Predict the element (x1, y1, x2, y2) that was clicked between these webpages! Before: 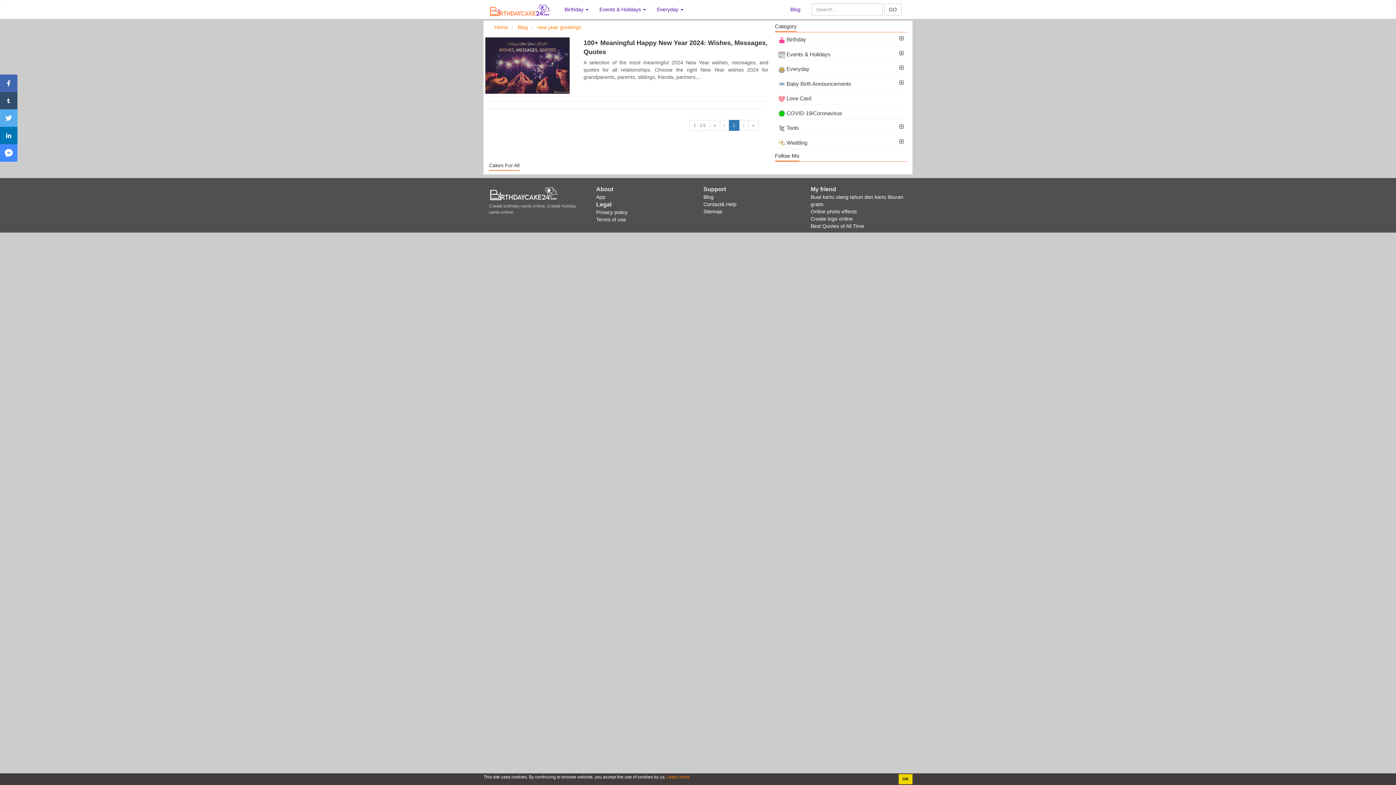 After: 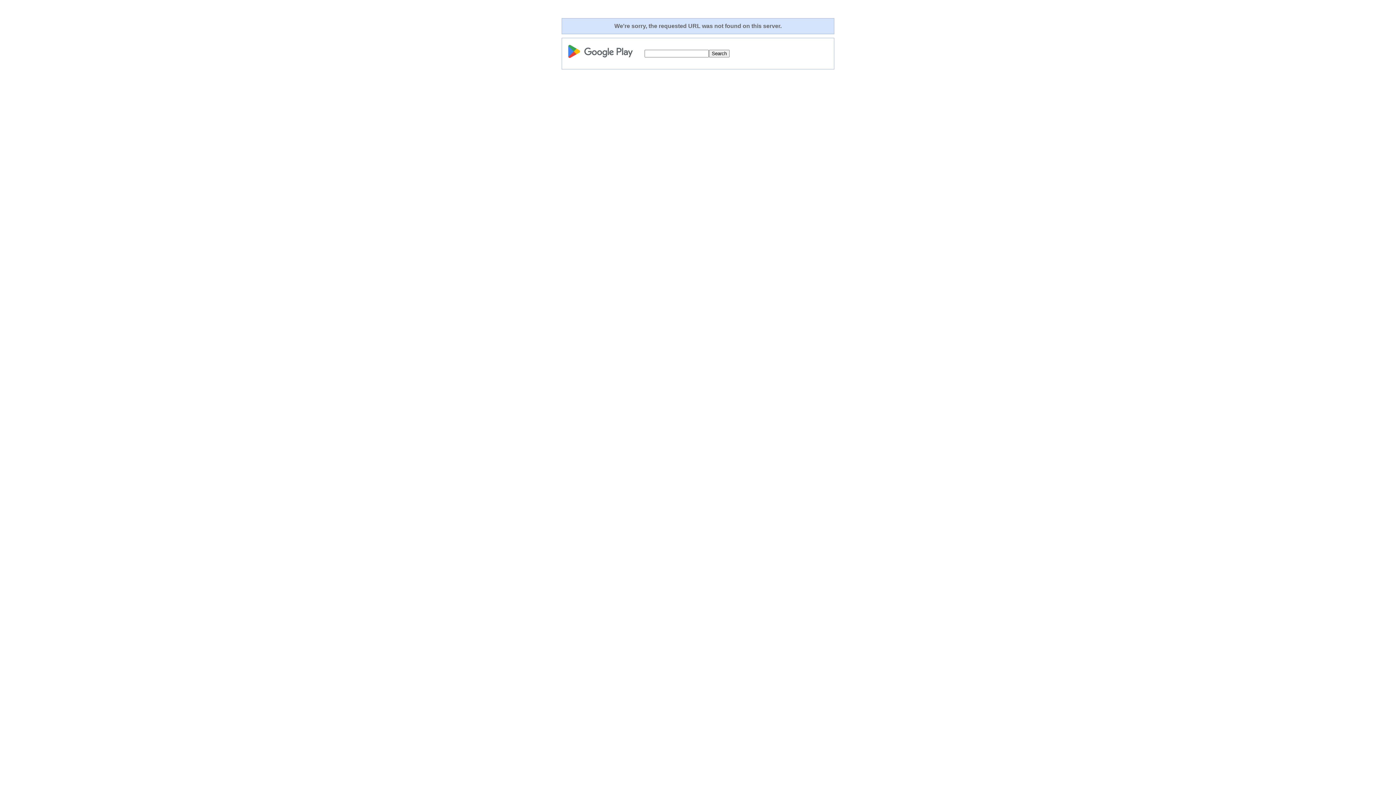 Action: bbox: (596, 194, 605, 200) label: App